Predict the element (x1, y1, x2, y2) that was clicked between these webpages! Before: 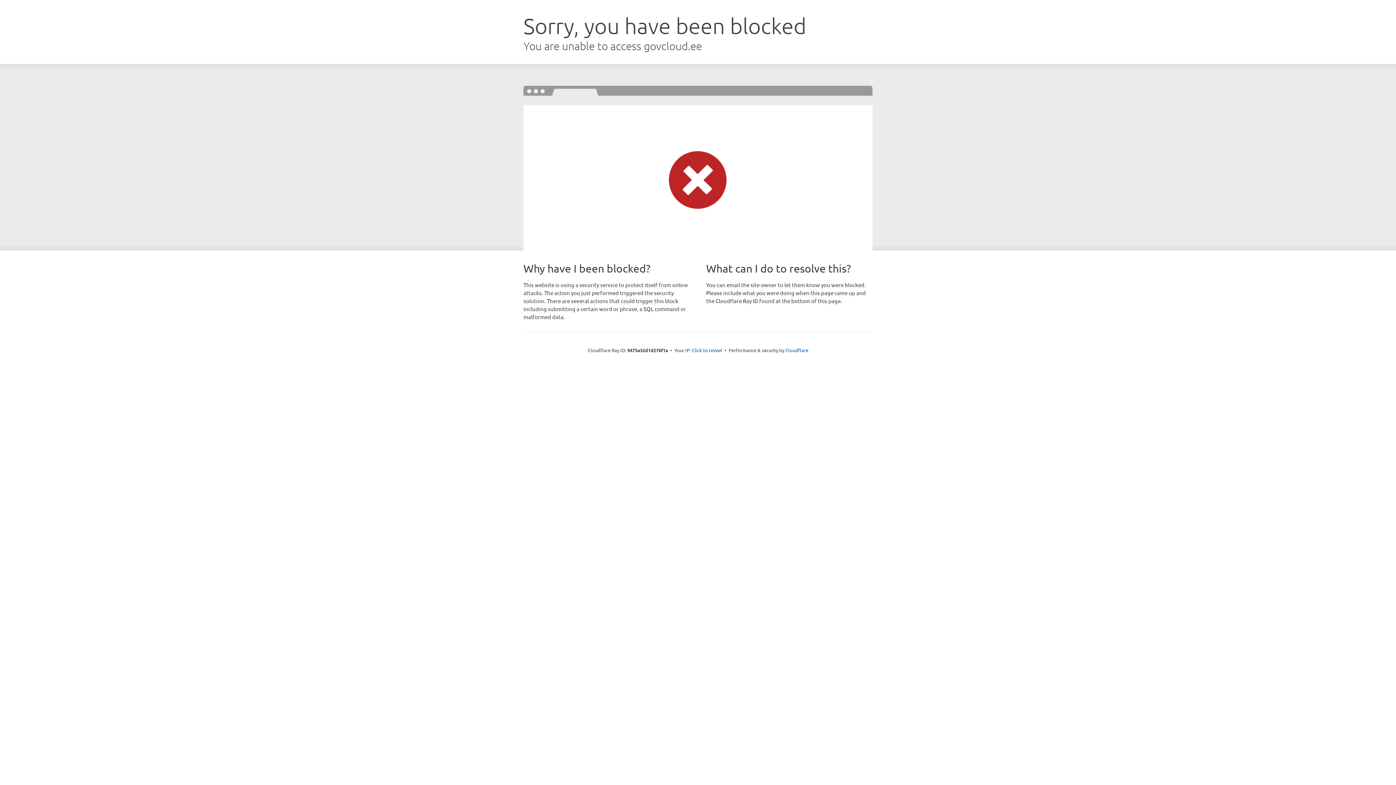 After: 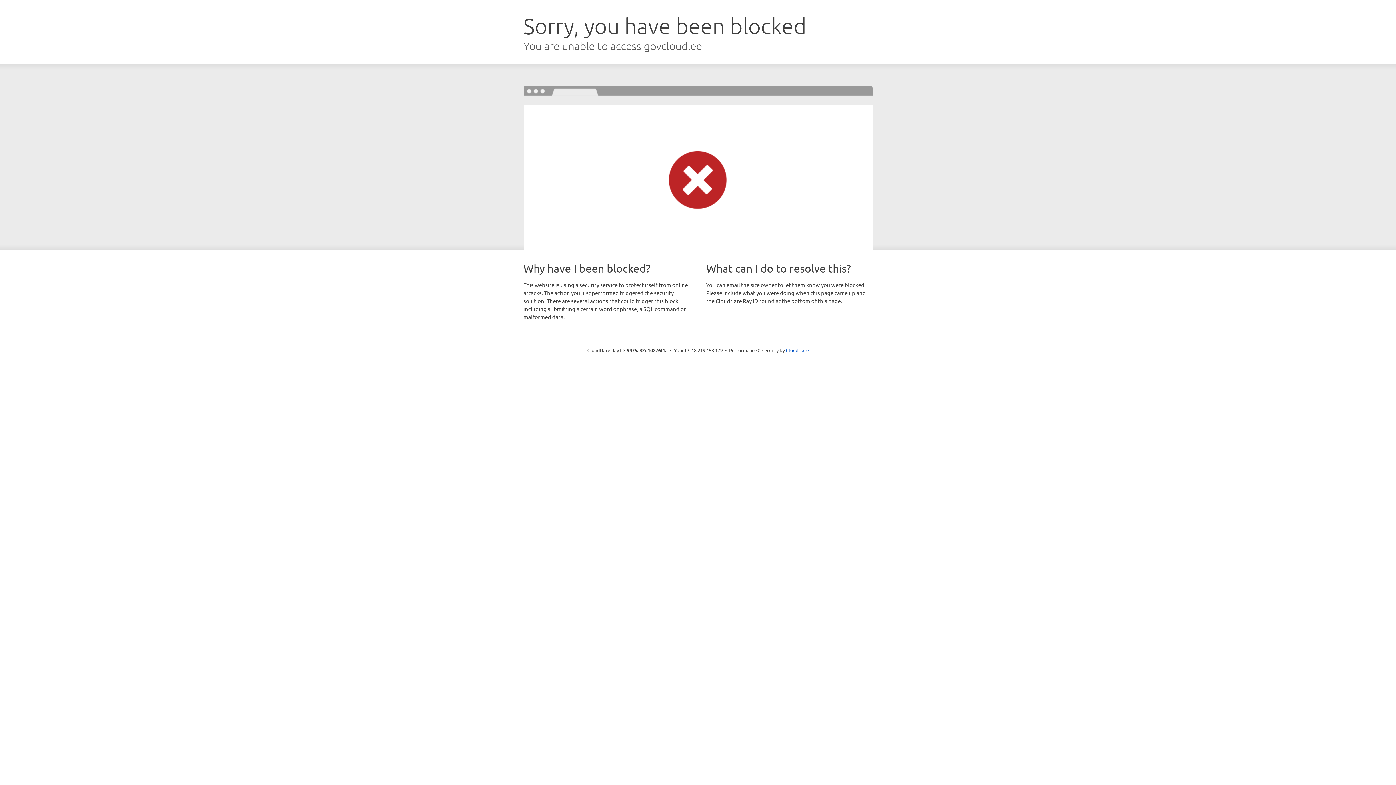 Action: bbox: (692, 346, 722, 353) label: Click to reveal